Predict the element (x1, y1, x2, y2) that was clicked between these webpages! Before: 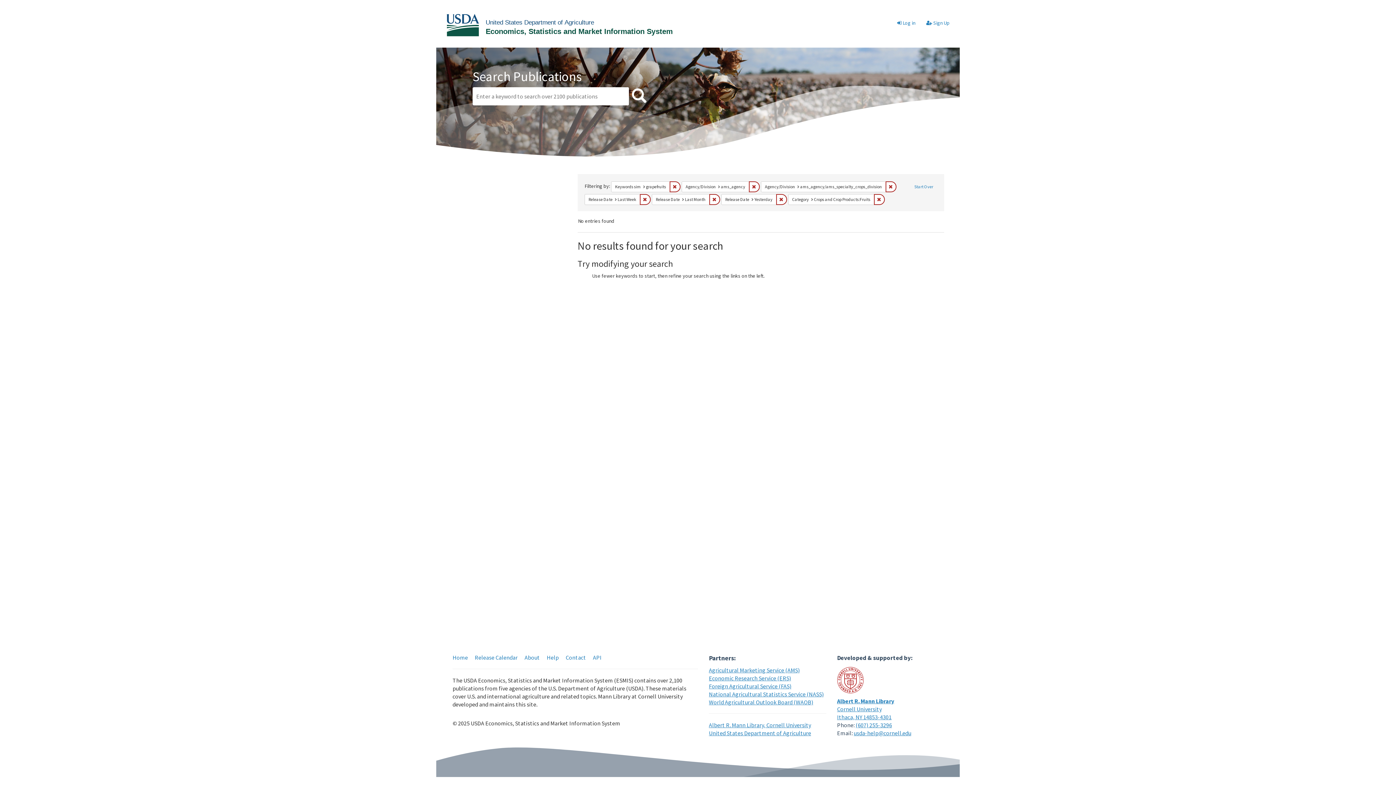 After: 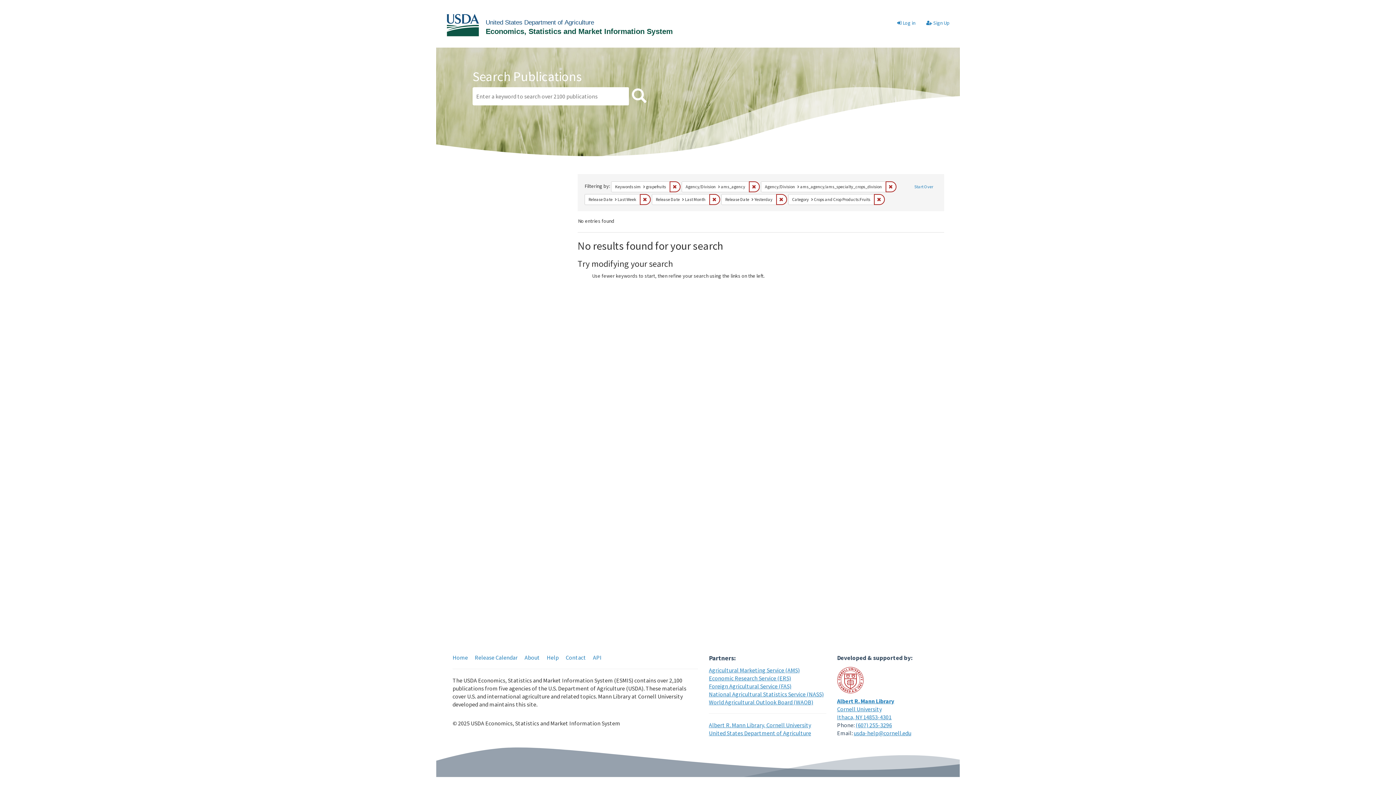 Action: label: Search bbox: (630, 87, 648, 105)